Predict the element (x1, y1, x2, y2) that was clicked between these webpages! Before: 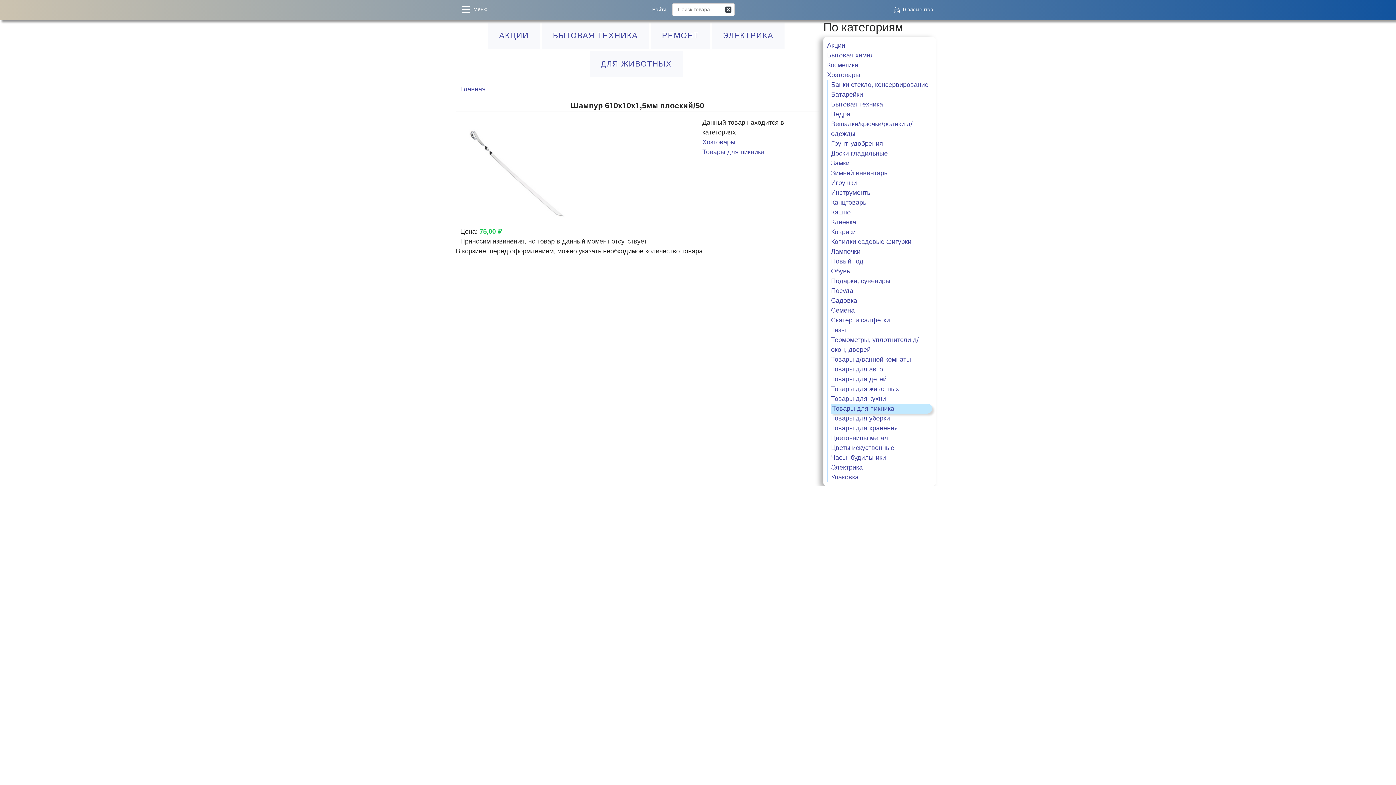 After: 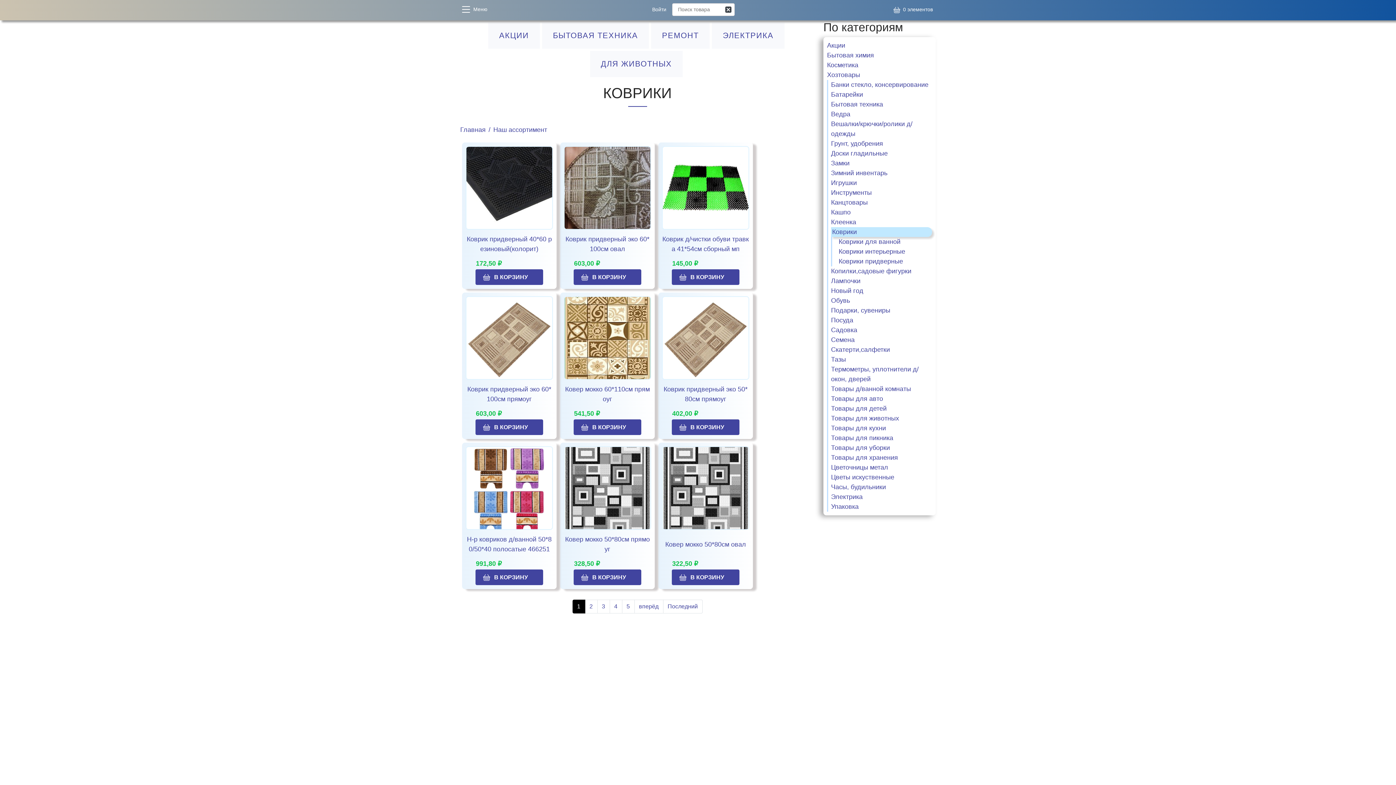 Action: label: Коврики bbox: (831, 228, 856, 235)